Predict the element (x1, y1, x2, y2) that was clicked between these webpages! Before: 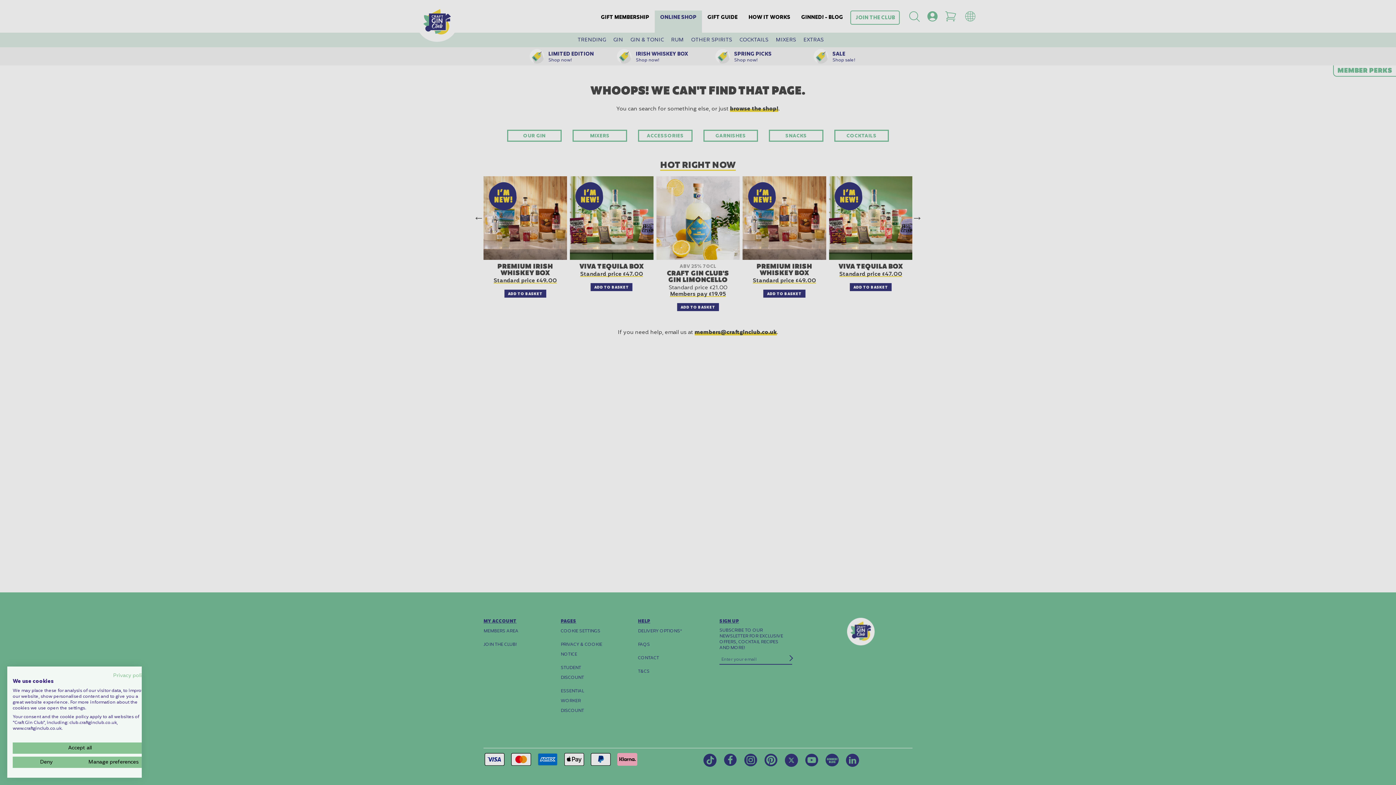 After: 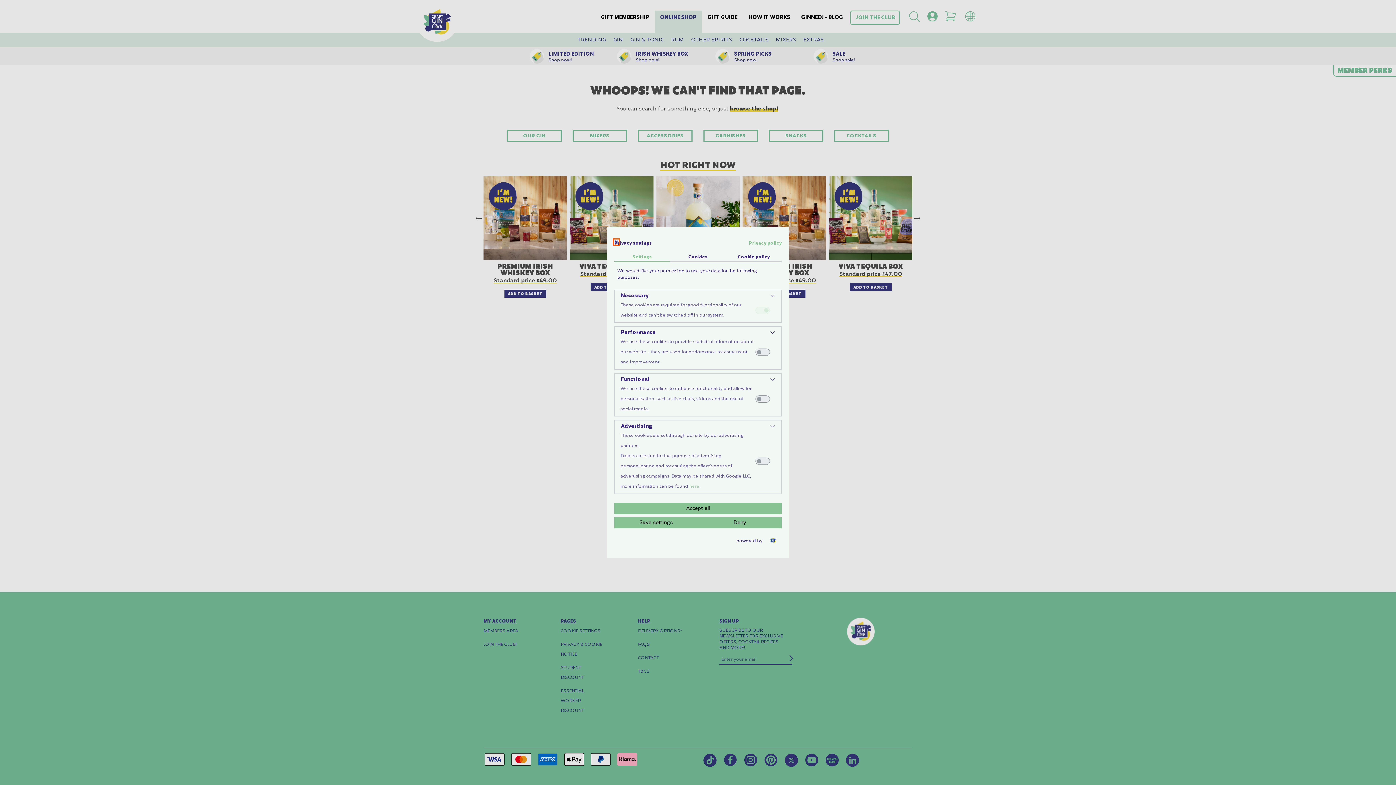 Action: label: Adjust cookie preferences bbox: (80, 757, 147, 768)